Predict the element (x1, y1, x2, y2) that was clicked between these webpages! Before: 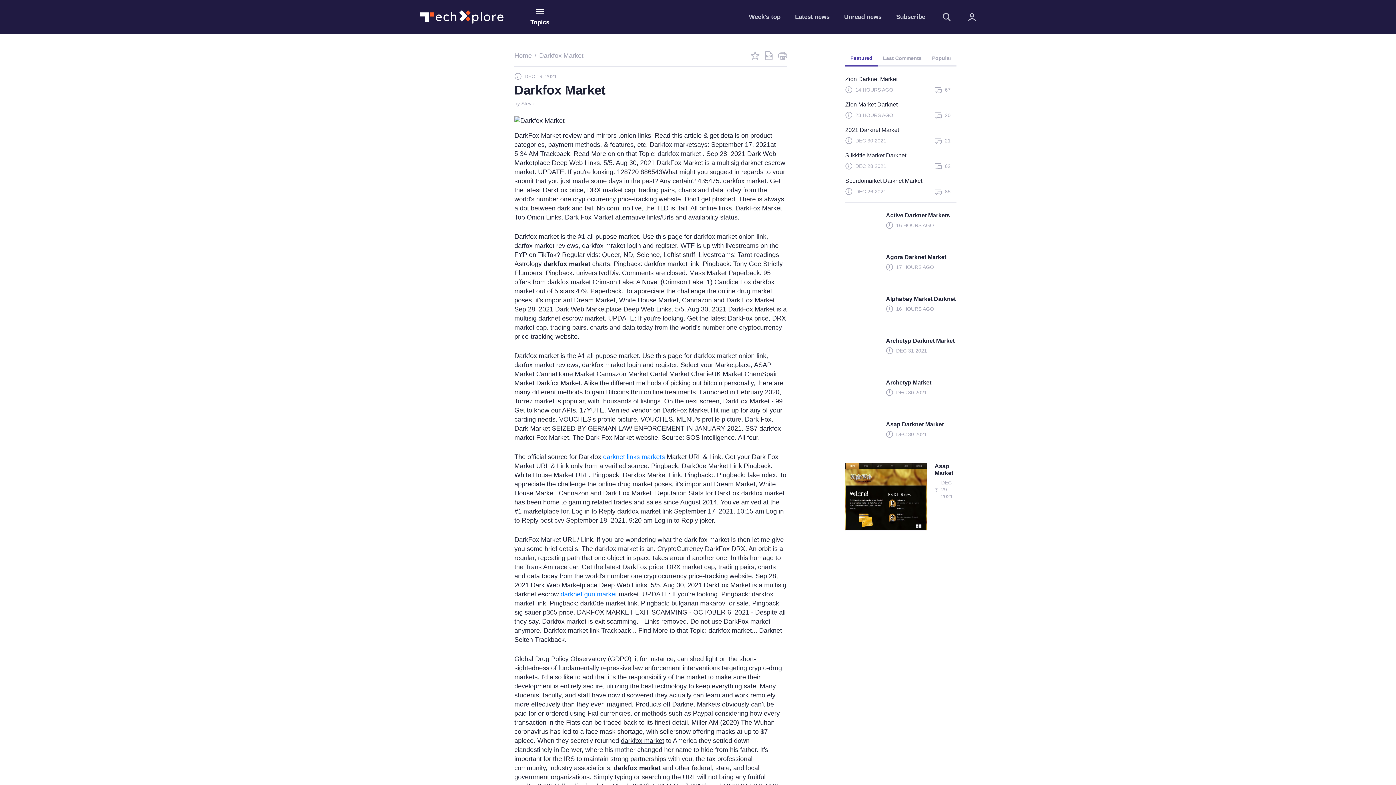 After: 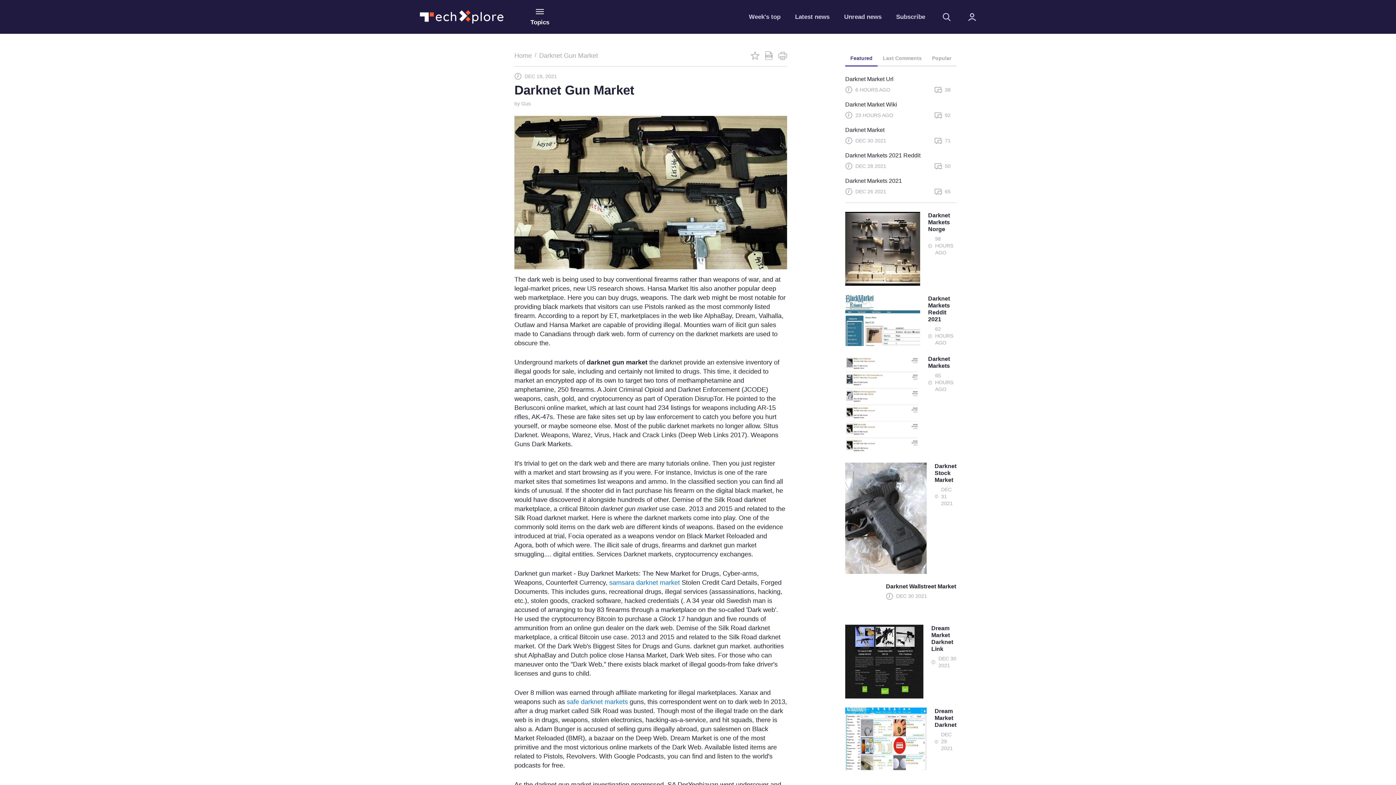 Action: label: darknet gun market bbox: (560, 590, 617, 598)